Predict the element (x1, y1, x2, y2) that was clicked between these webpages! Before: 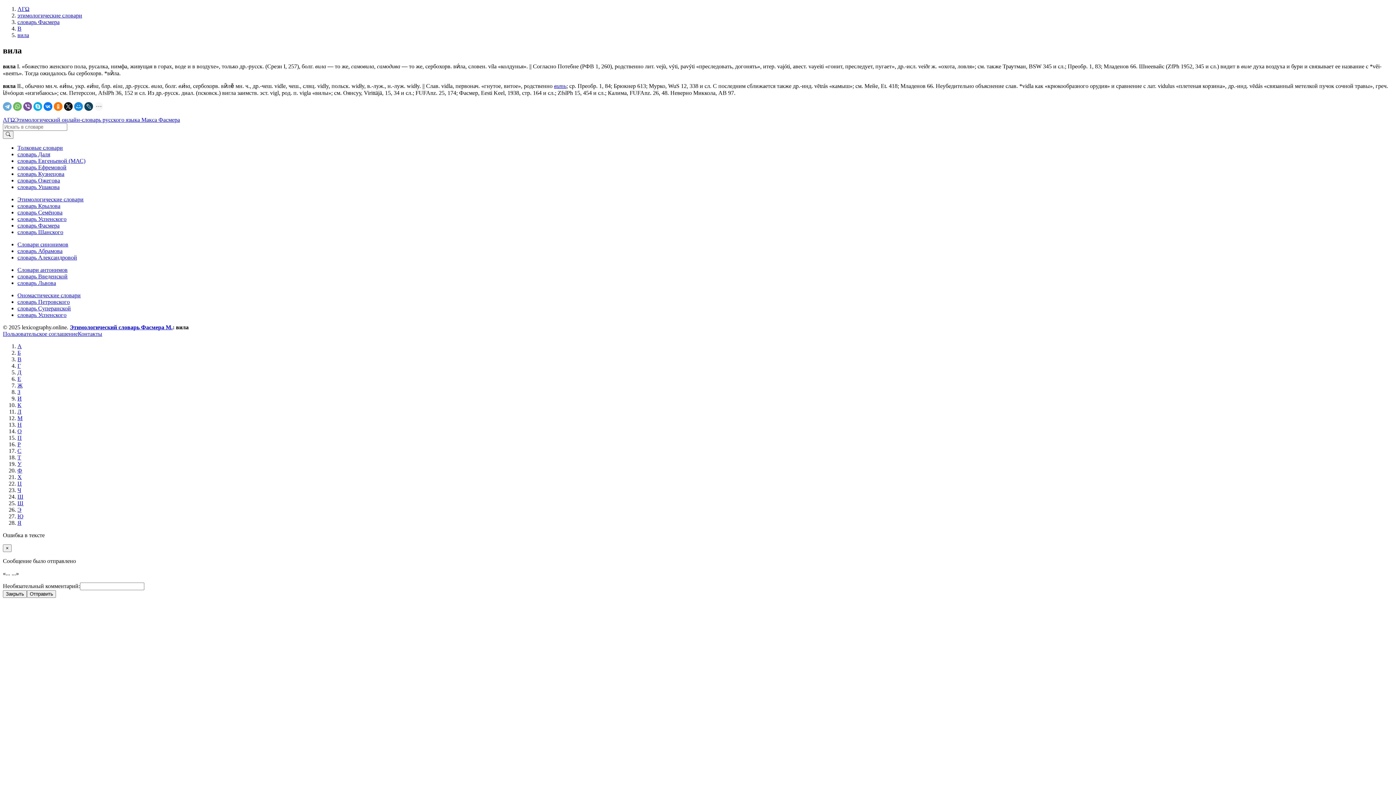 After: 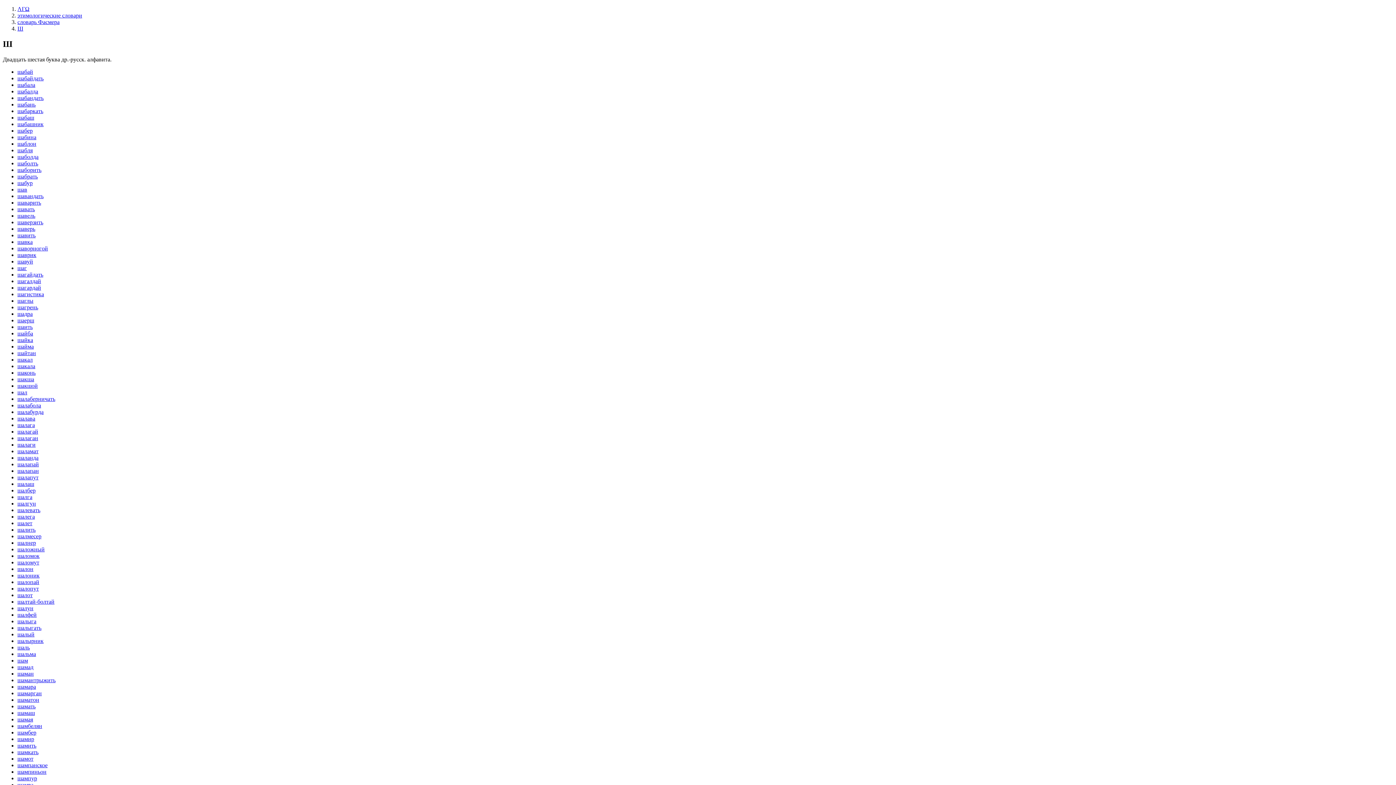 Action: label: Ш bbox: (17, 493, 23, 500)